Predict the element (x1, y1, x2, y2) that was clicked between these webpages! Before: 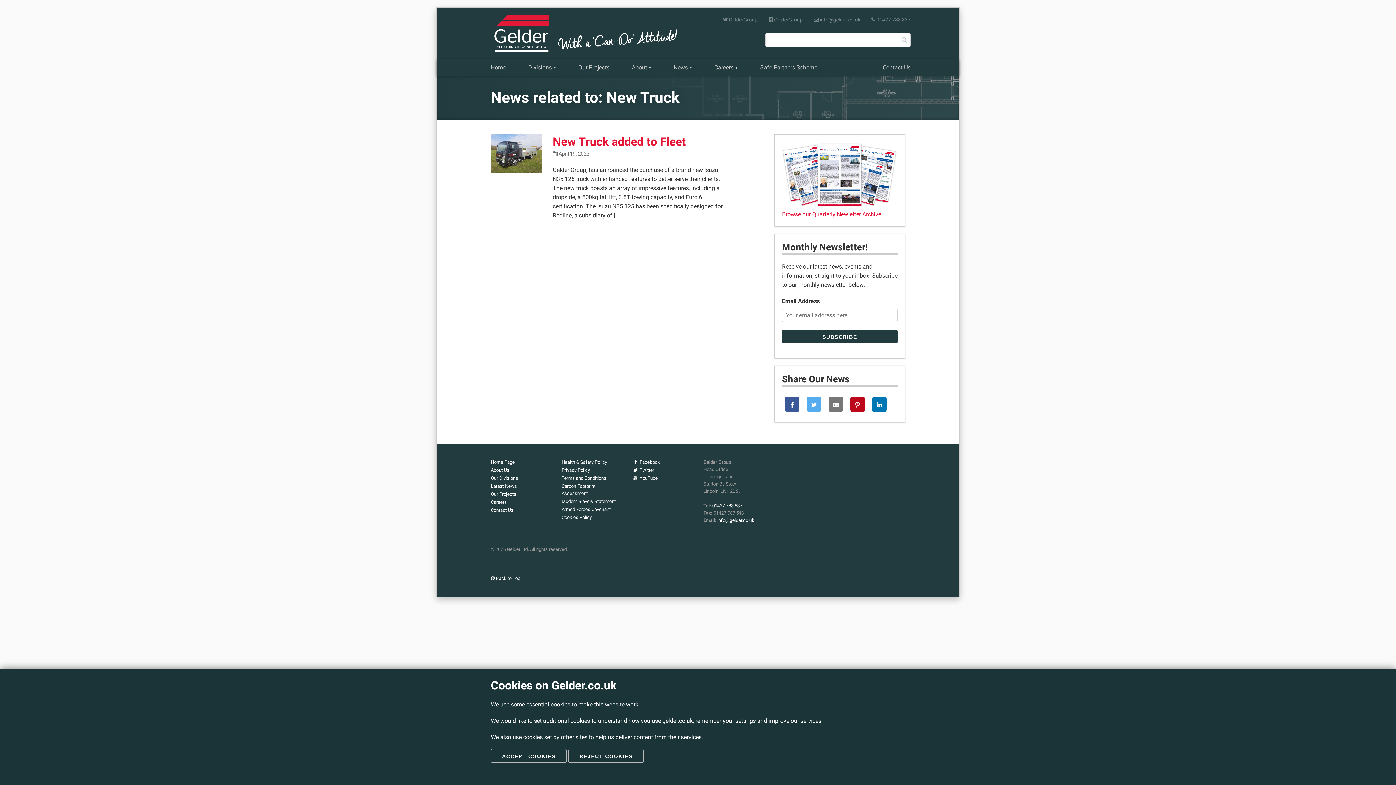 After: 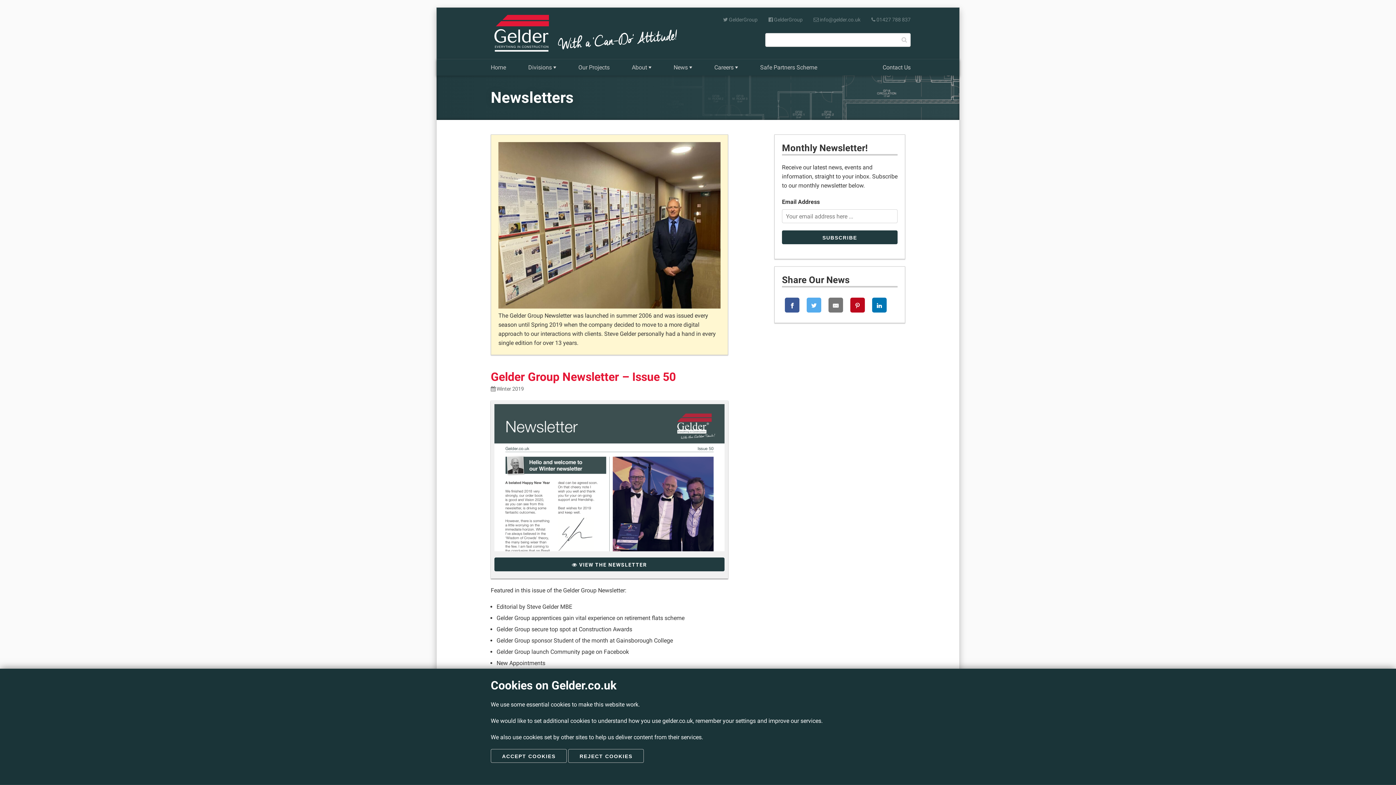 Action: bbox: (782, 201, 897, 208) label:  